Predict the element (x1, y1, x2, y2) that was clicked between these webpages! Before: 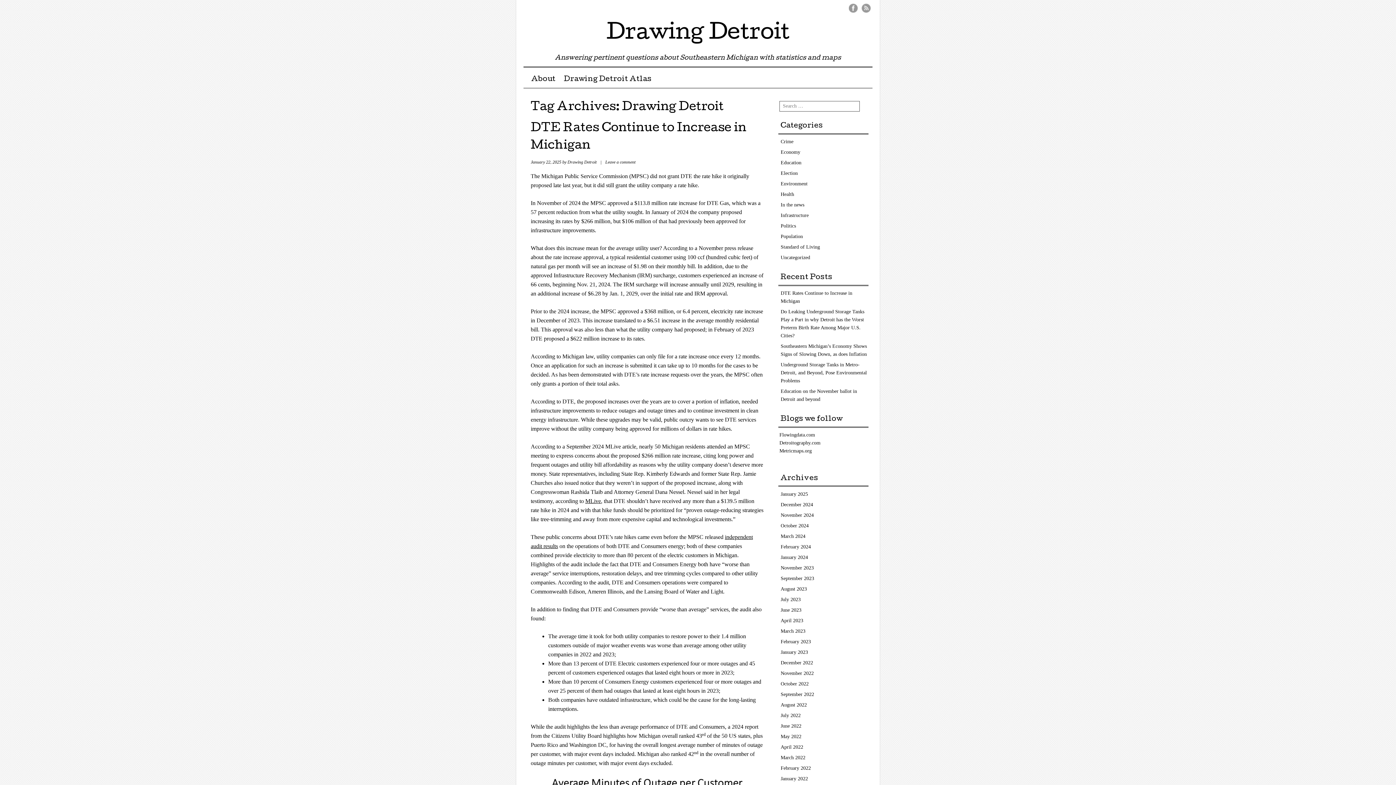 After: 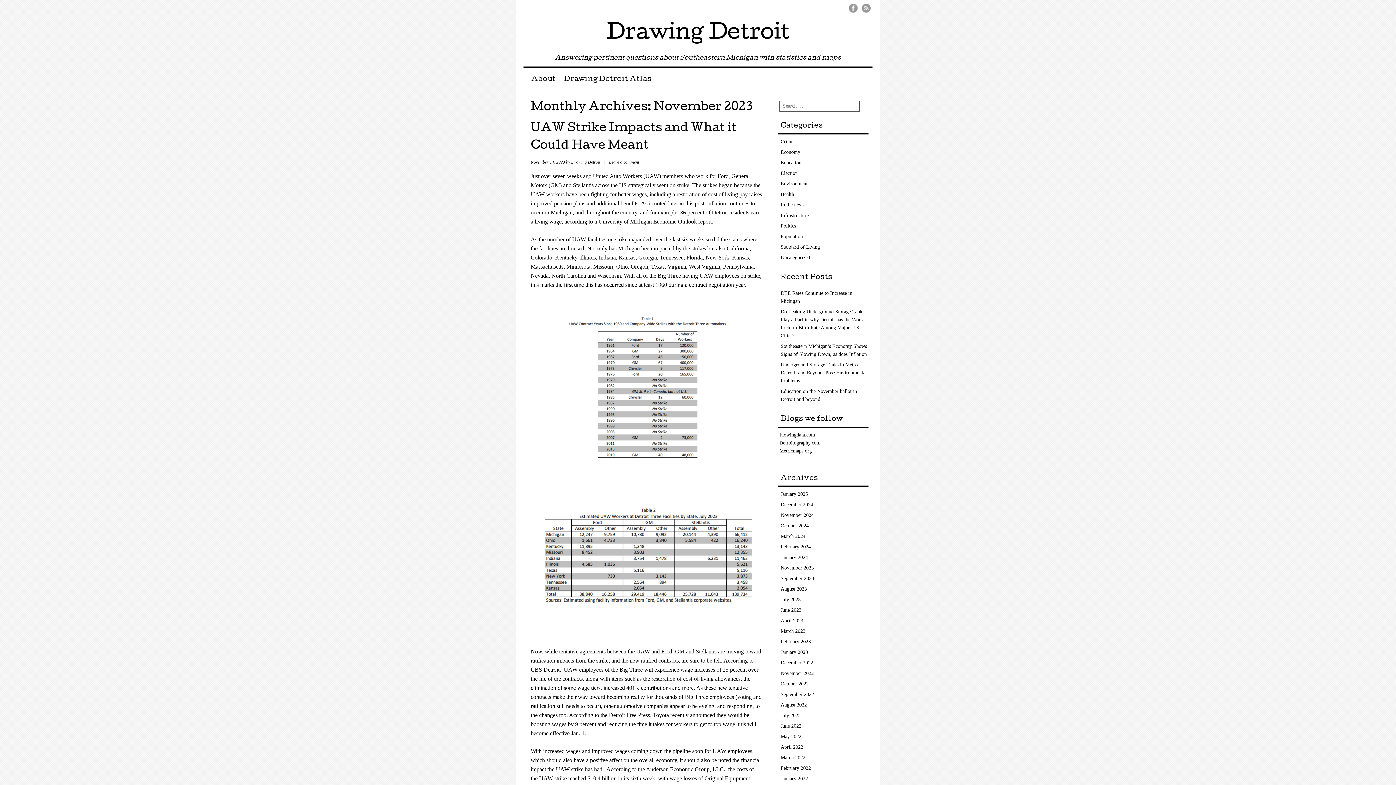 Action: bbox: (780, 565, 814, 570) label: November 2023